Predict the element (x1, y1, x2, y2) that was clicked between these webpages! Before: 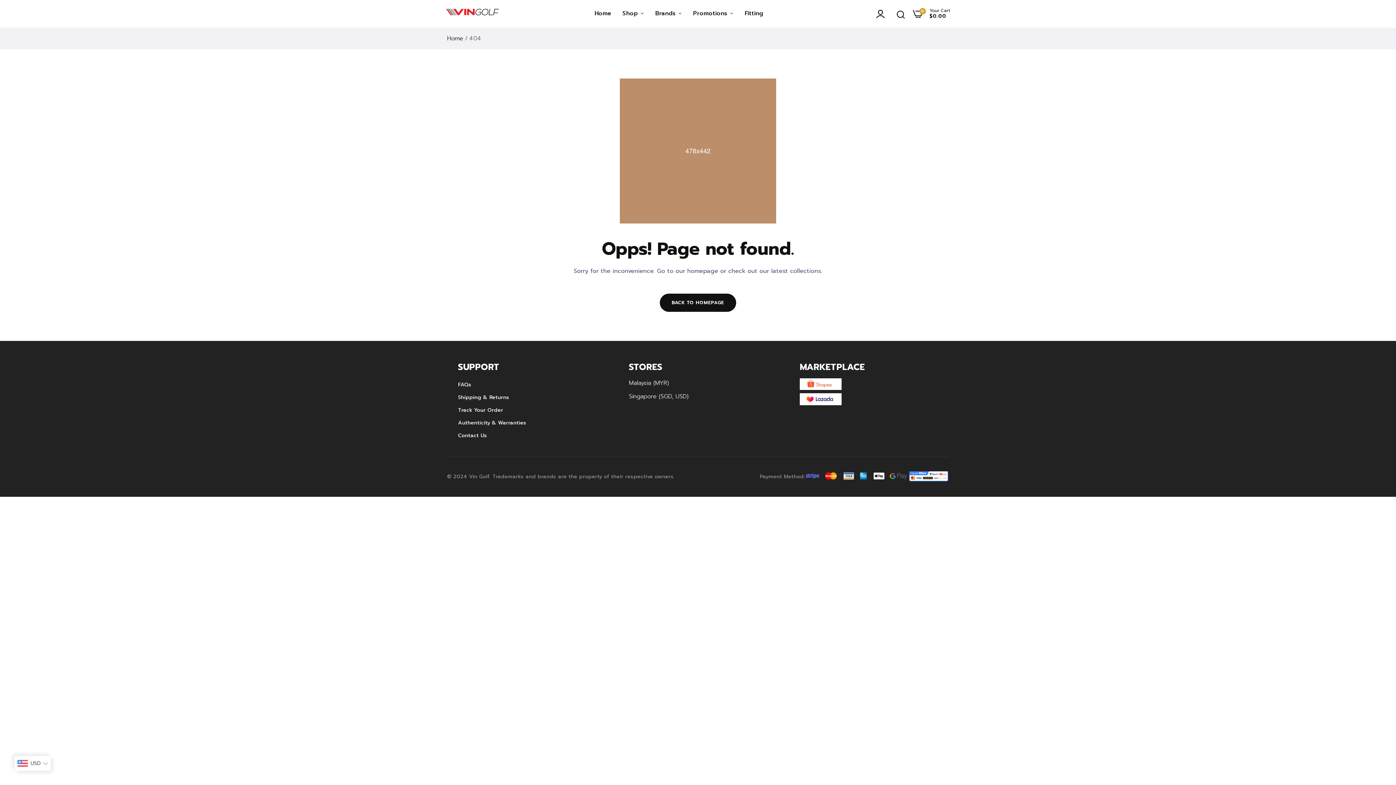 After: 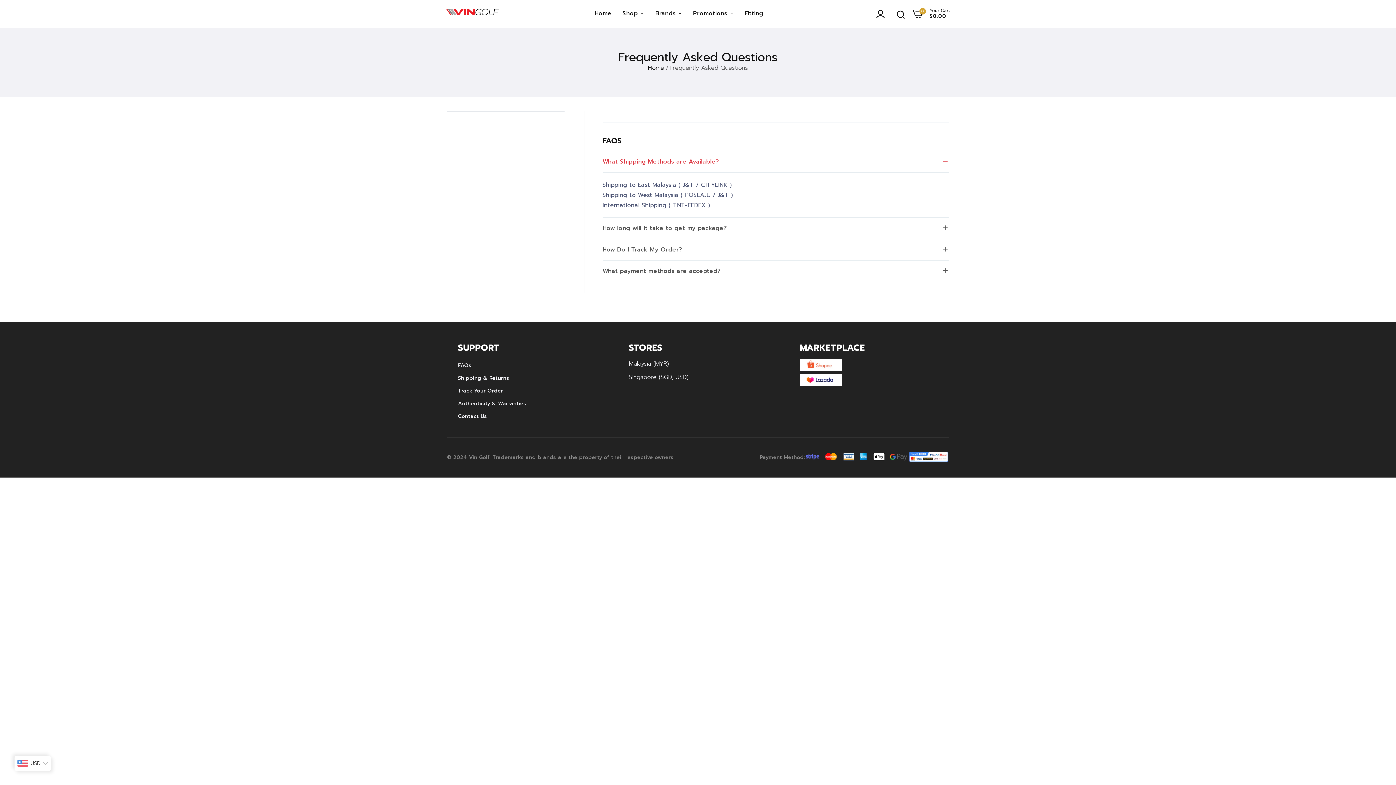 Action: bbox: (458, 381, 471, 388) label: FAQs